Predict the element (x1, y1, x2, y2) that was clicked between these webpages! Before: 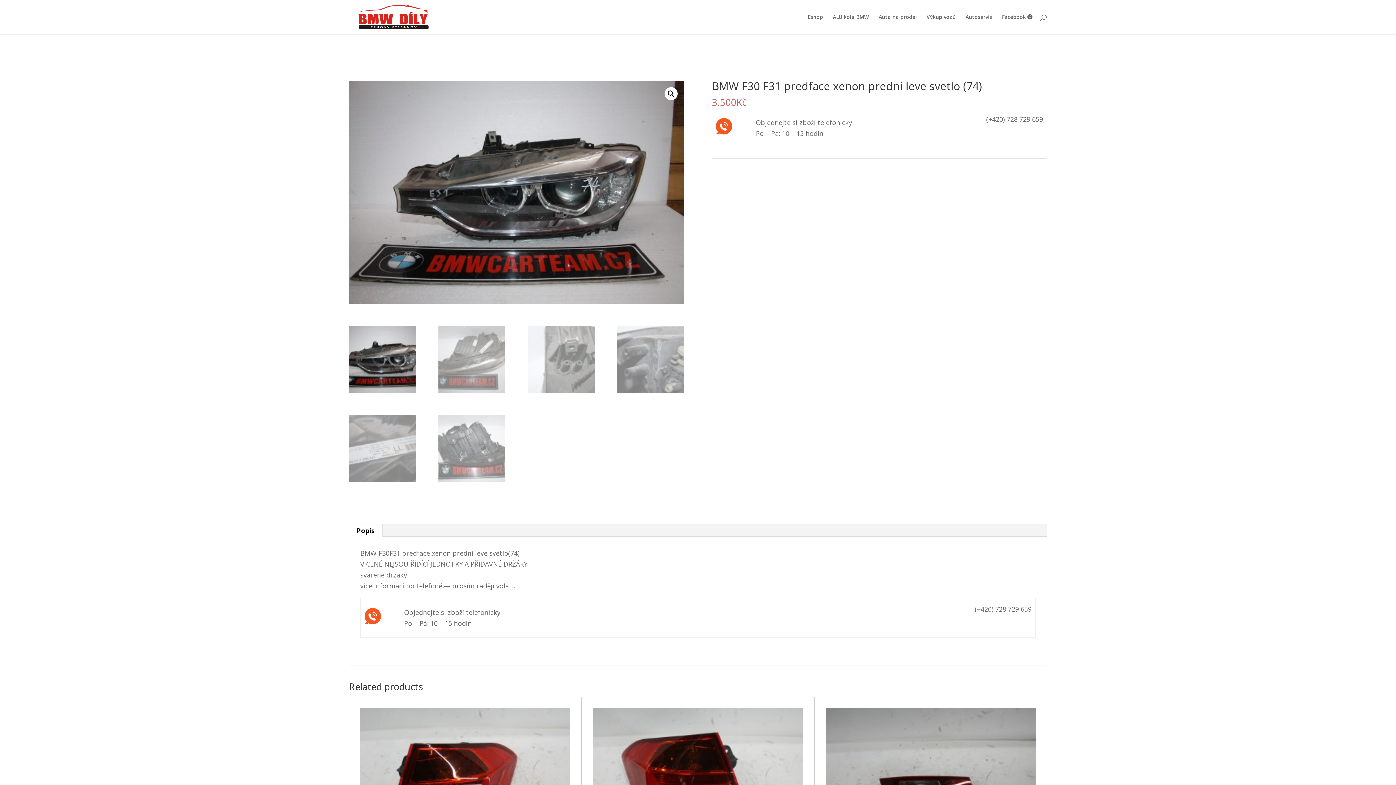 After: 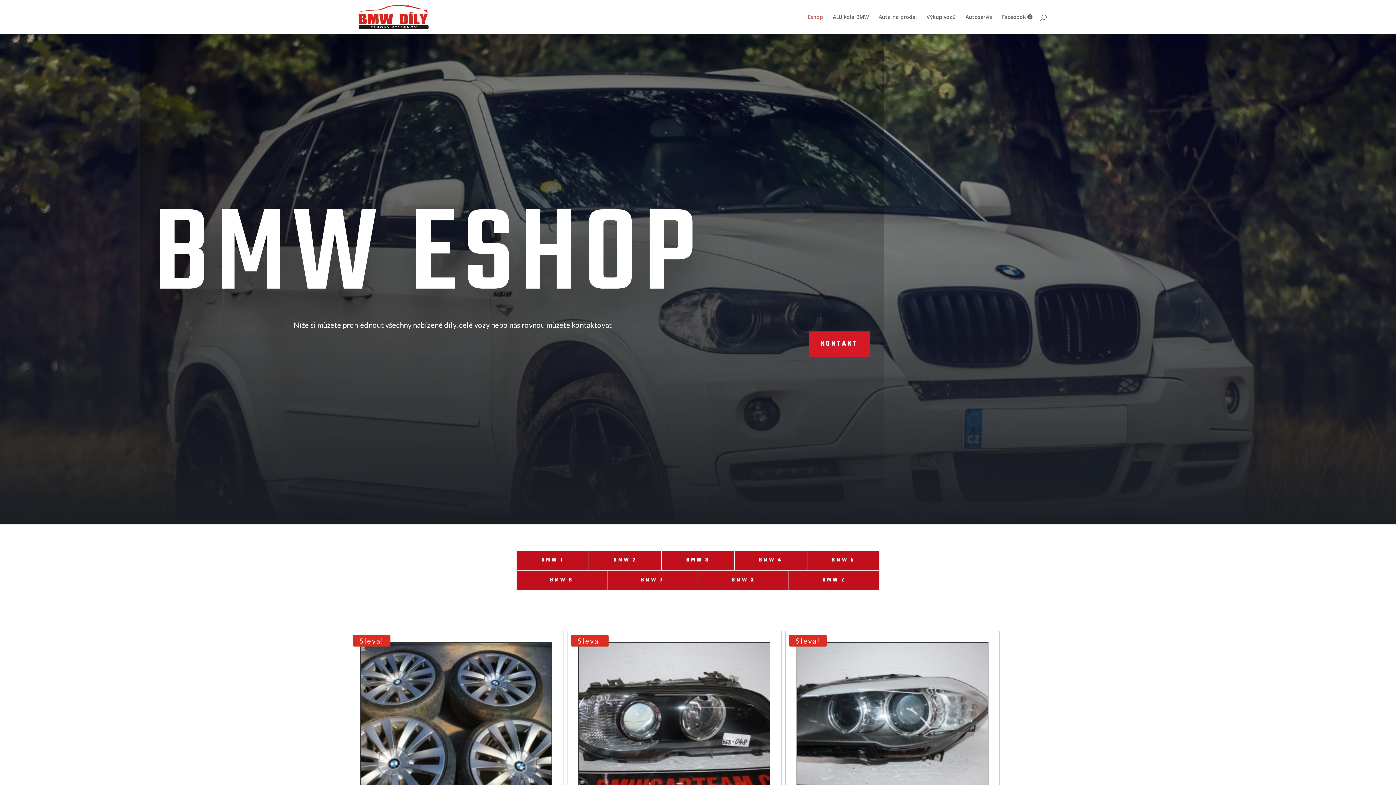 Action: bbox: (350, 11, 436, 20)